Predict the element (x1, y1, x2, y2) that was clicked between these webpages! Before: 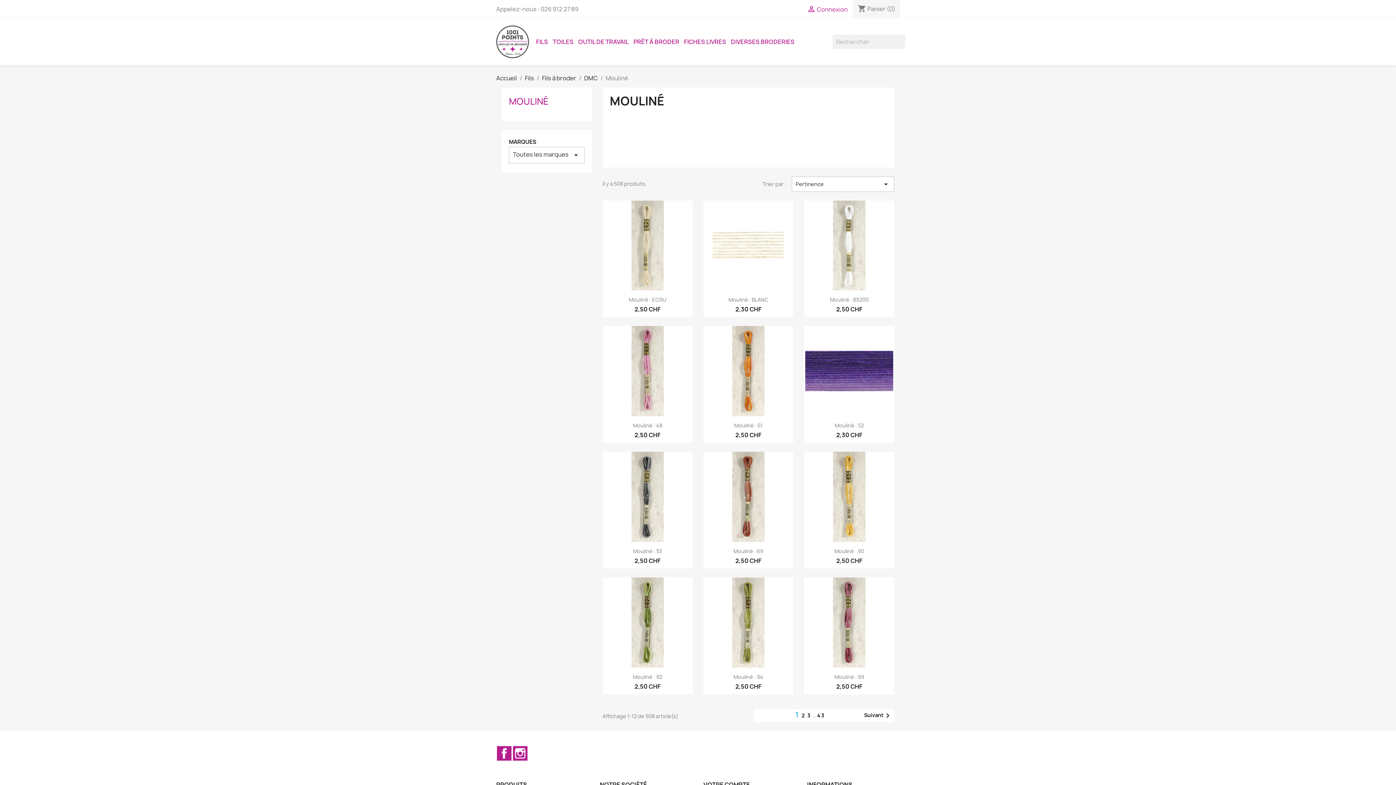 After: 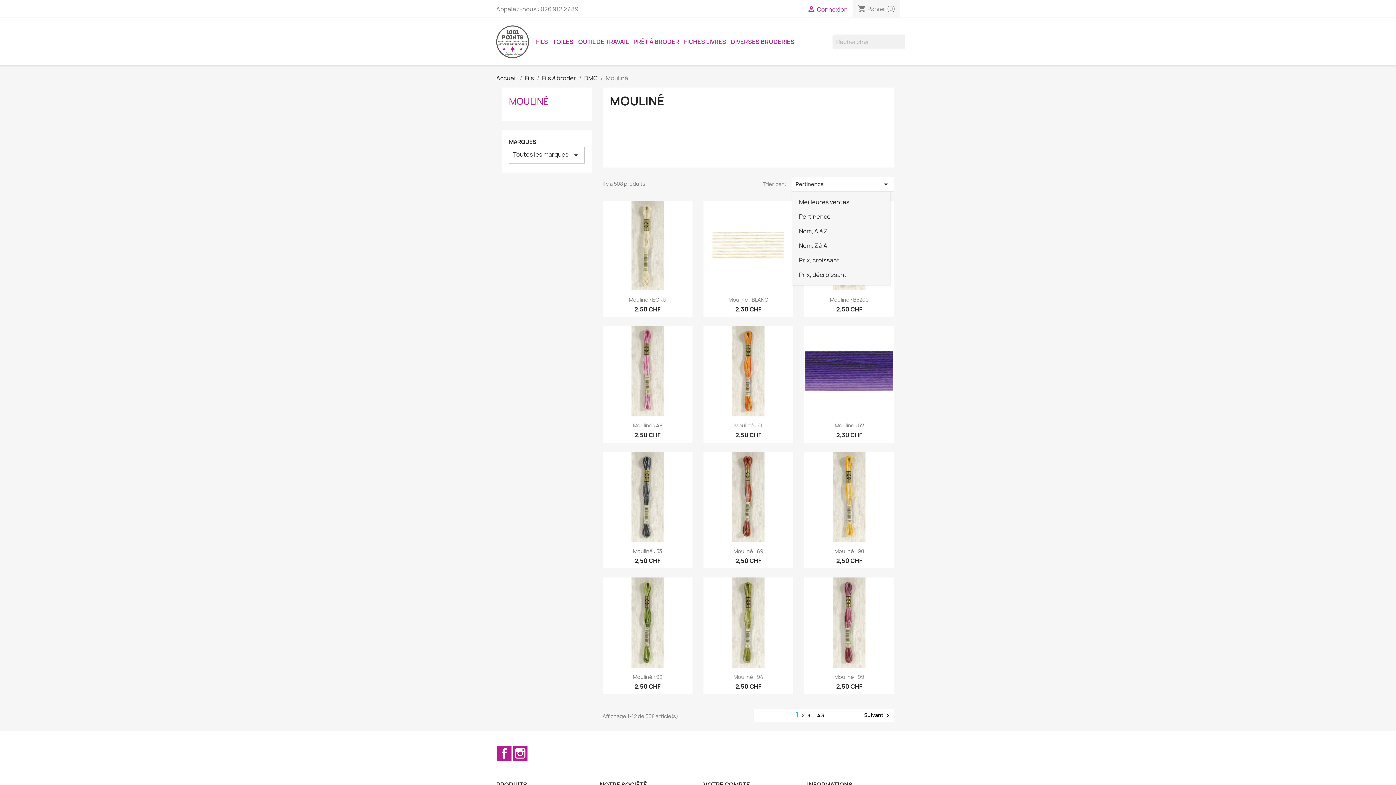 Action: bbox: (791, 176, 894, 191) label: Trier par sélection 